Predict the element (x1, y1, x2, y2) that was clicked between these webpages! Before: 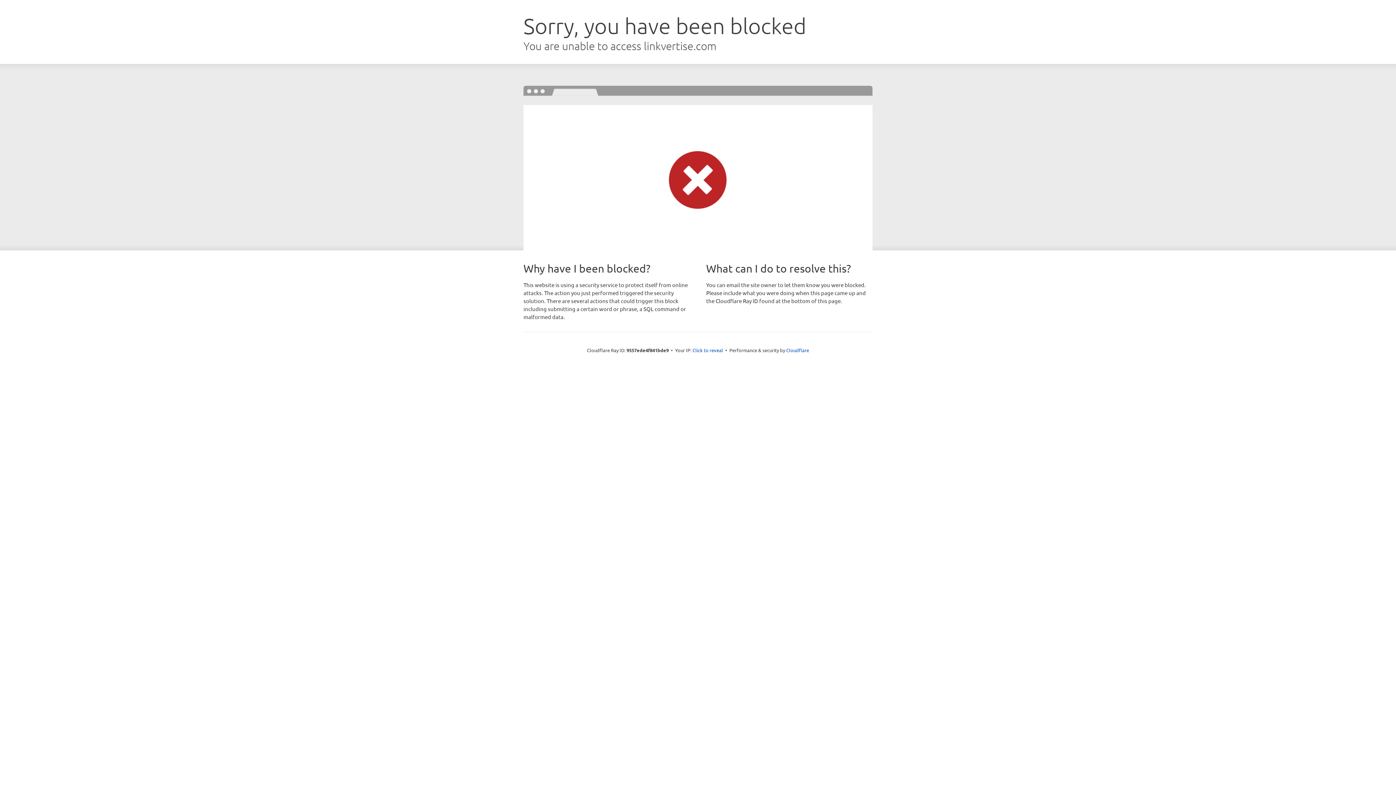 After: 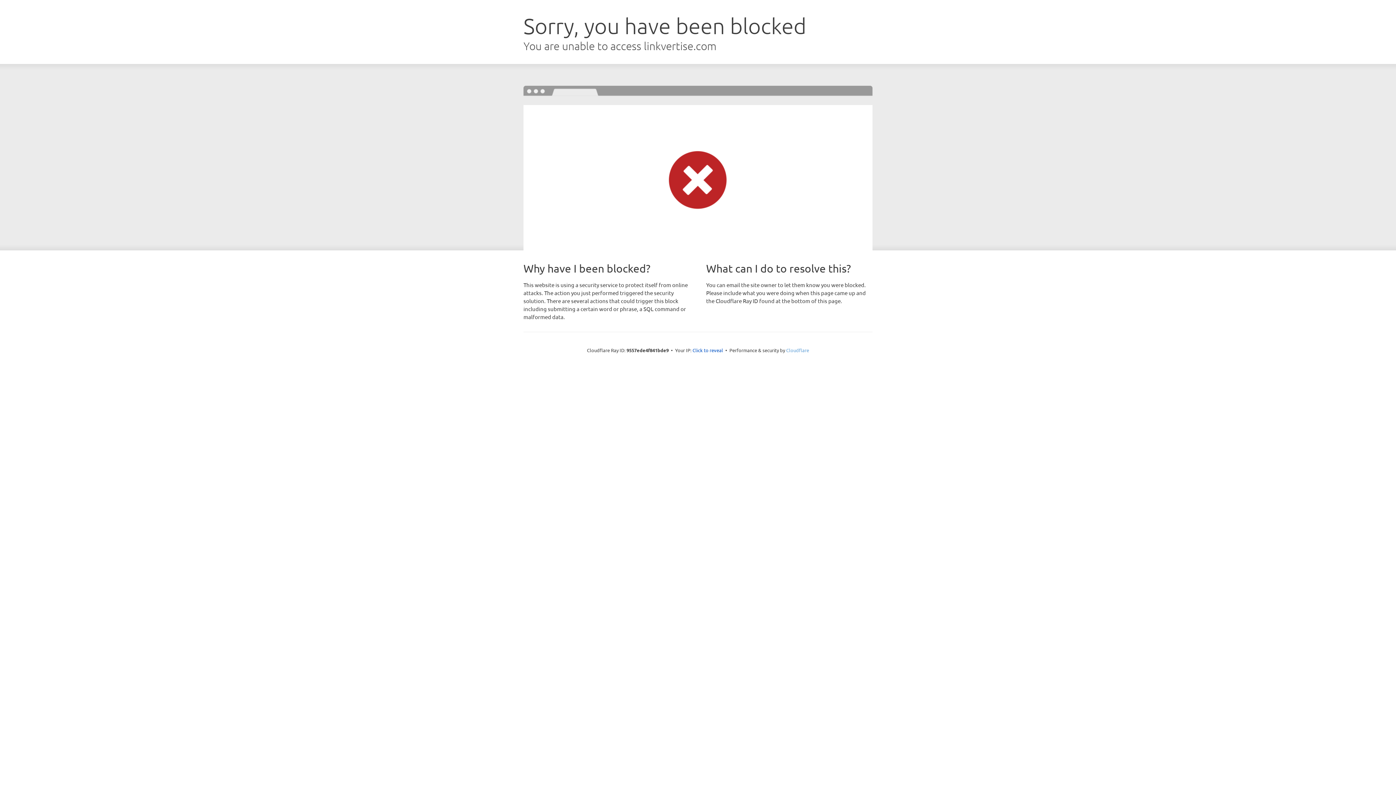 Action: bbox: (786, 347, 809, 353) label: Cloudflare